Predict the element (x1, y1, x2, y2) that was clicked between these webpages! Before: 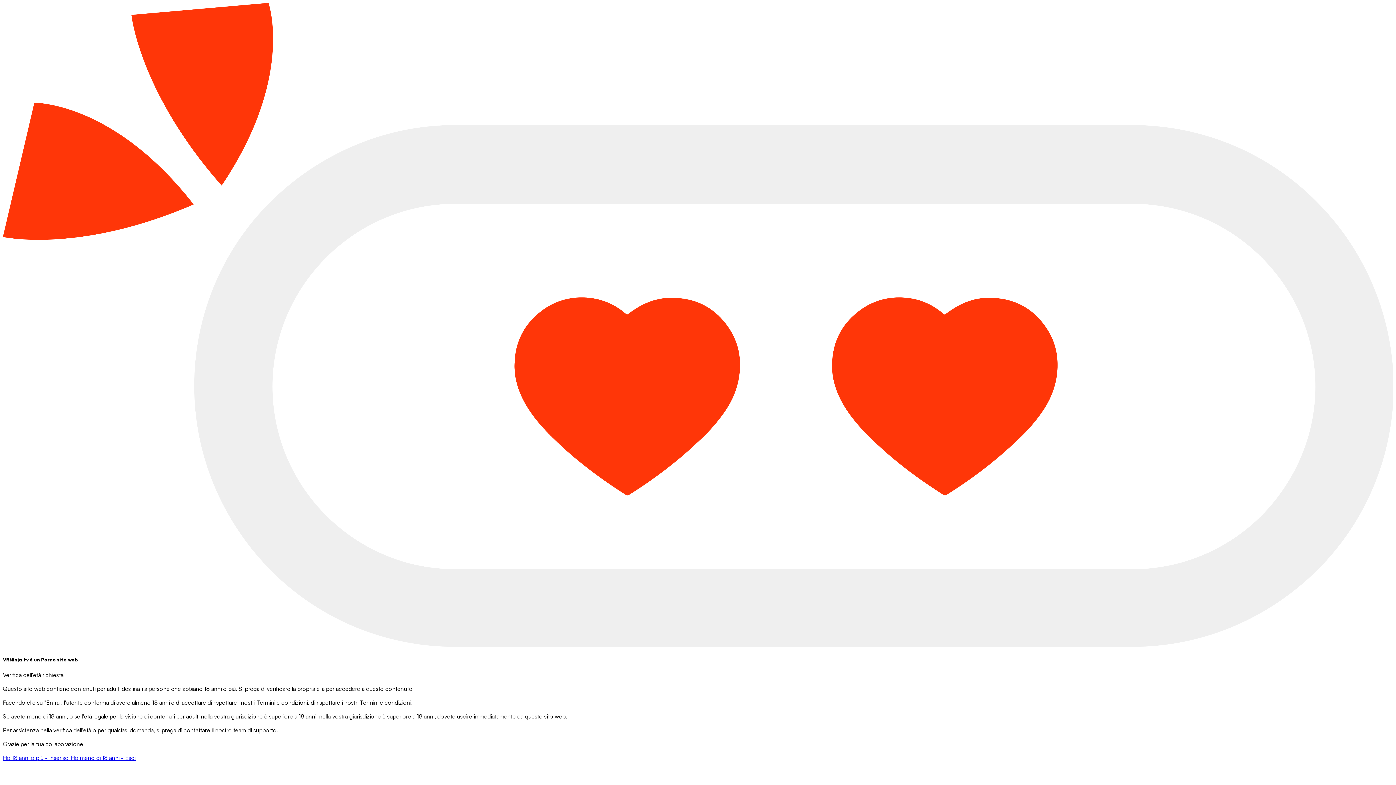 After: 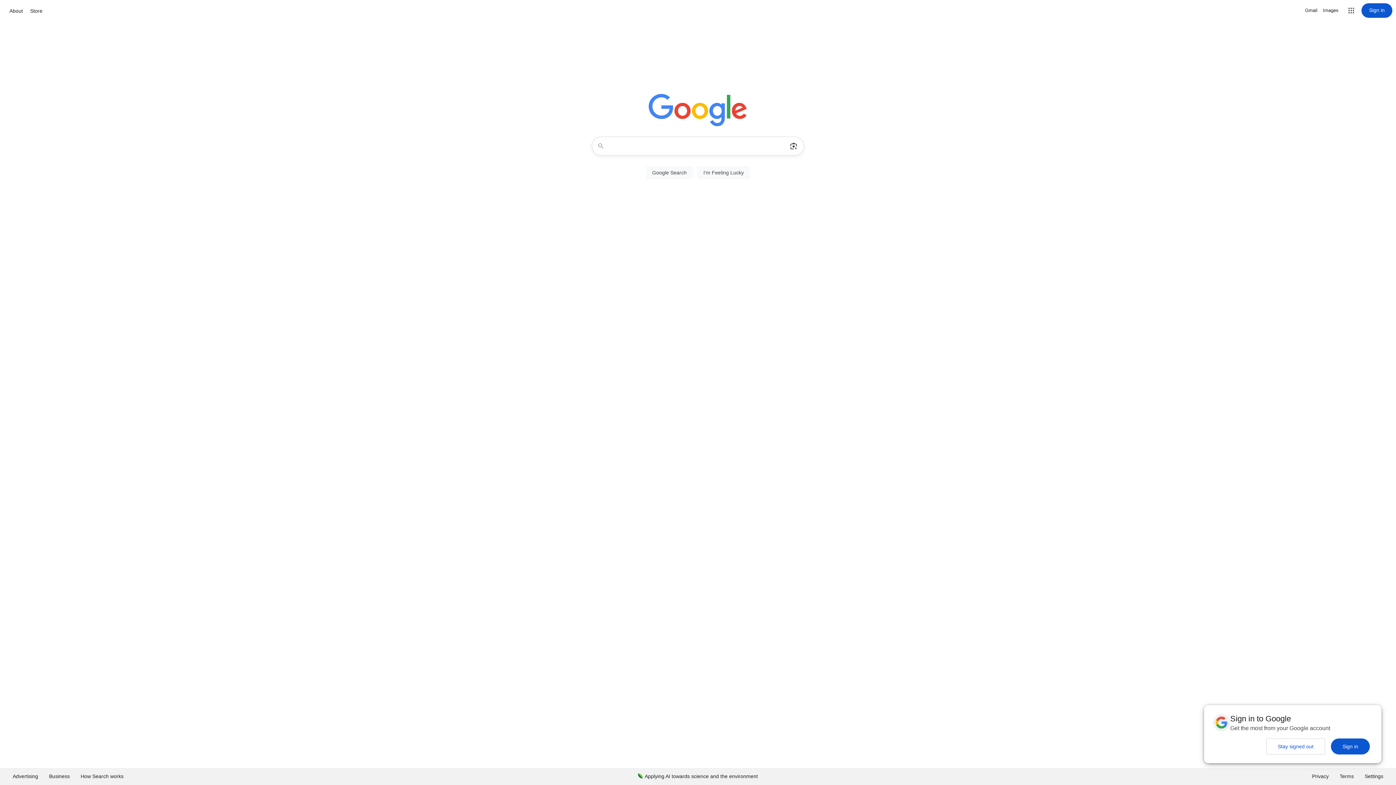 Action: label: Ho meno di 18 anni - Esci bbox: (70, 754, 135, 761)